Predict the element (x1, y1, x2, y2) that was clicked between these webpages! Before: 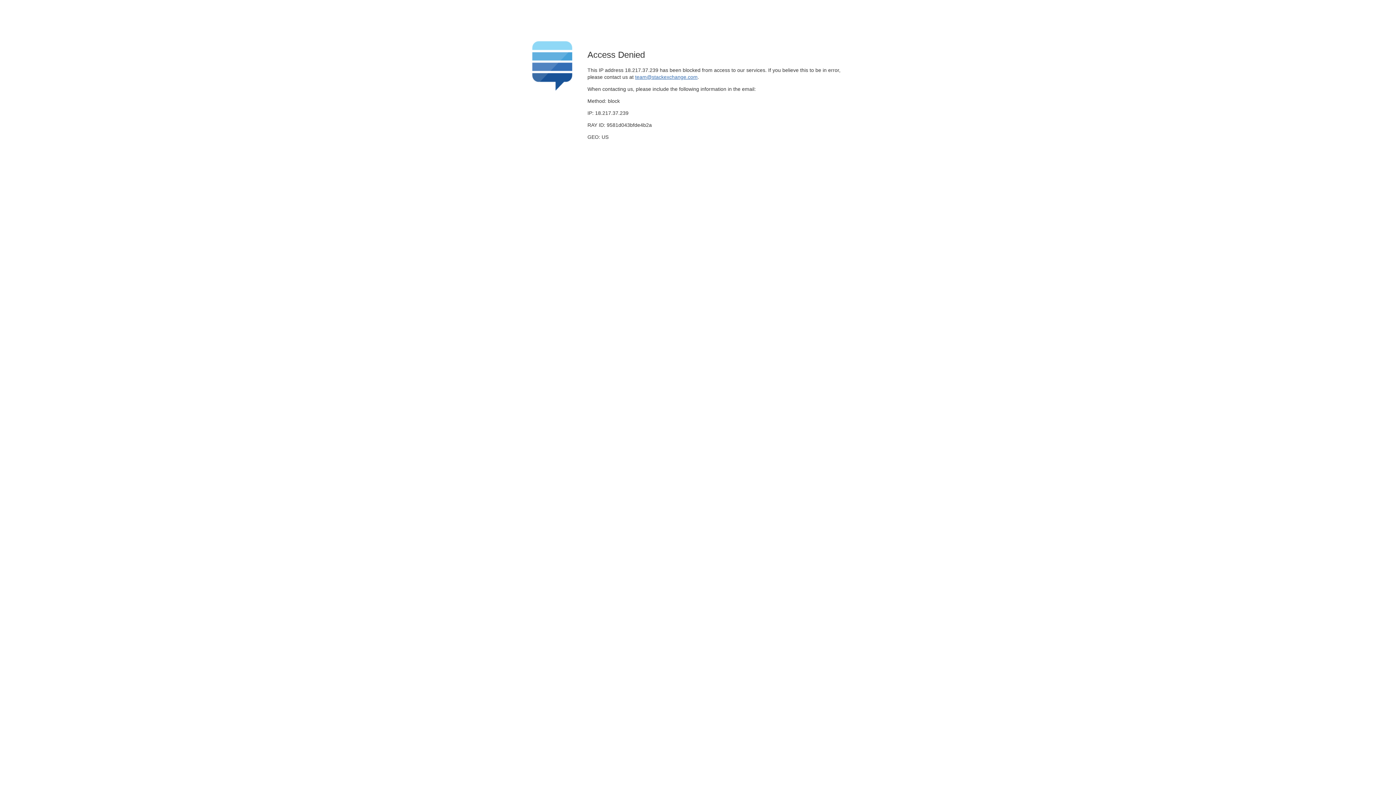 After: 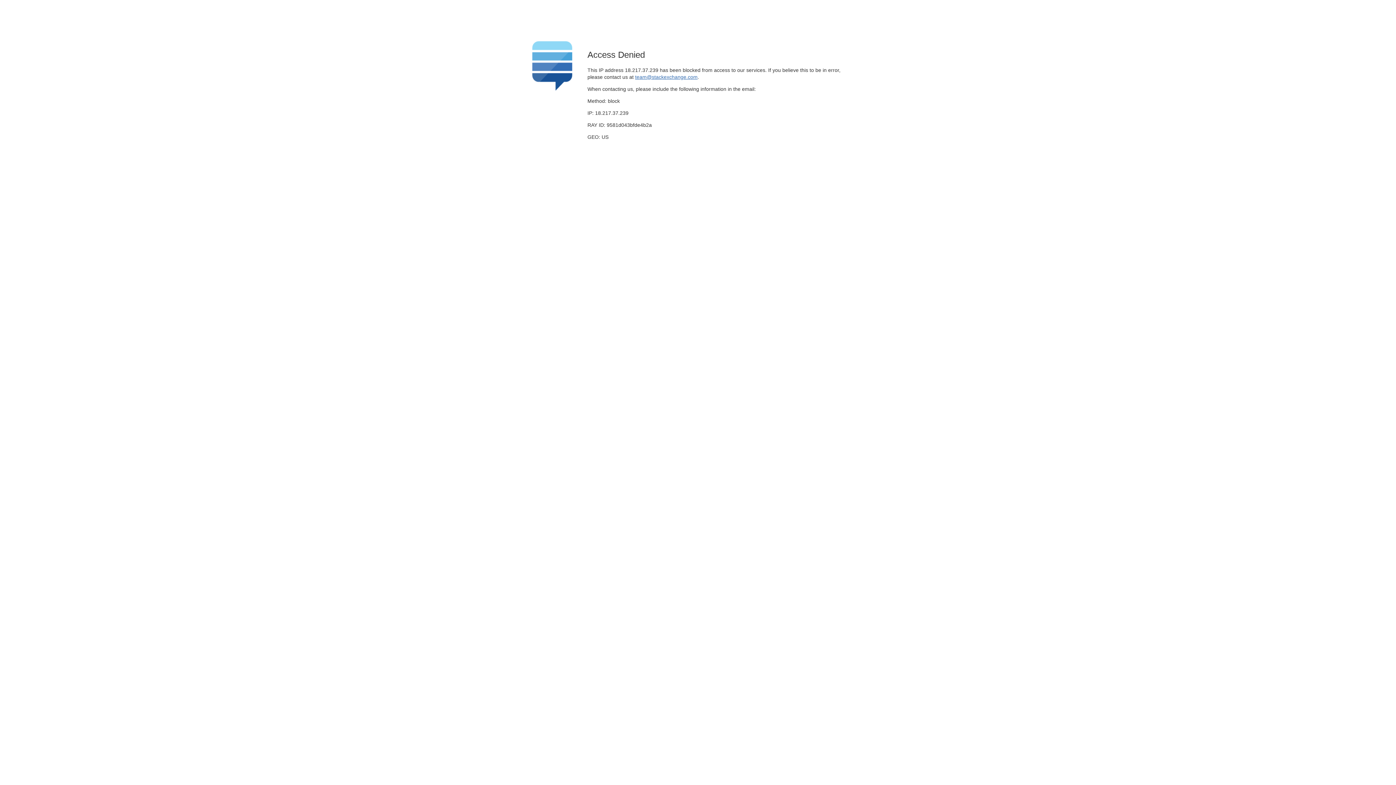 Action: label: team@stackexchange.com bbox: (635, 74, 697, 79)